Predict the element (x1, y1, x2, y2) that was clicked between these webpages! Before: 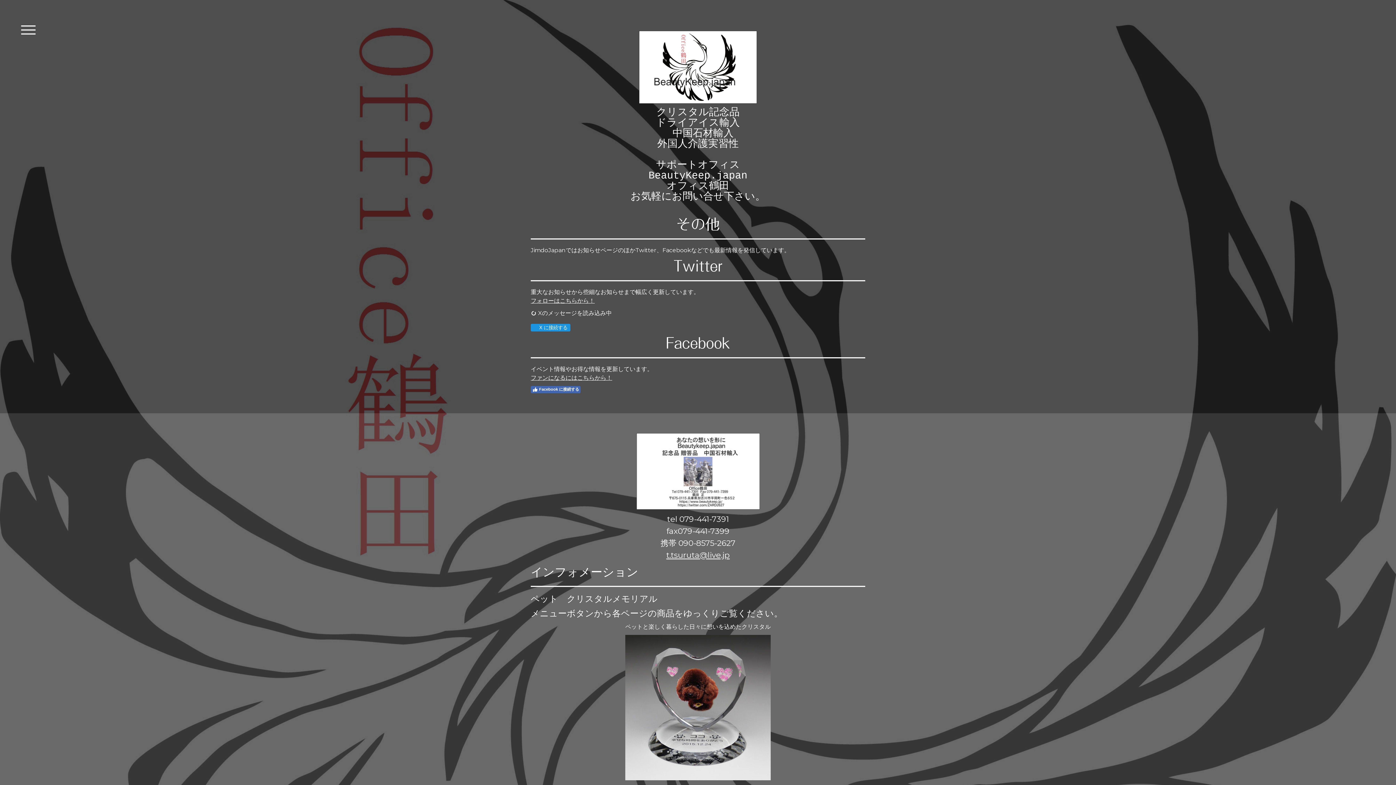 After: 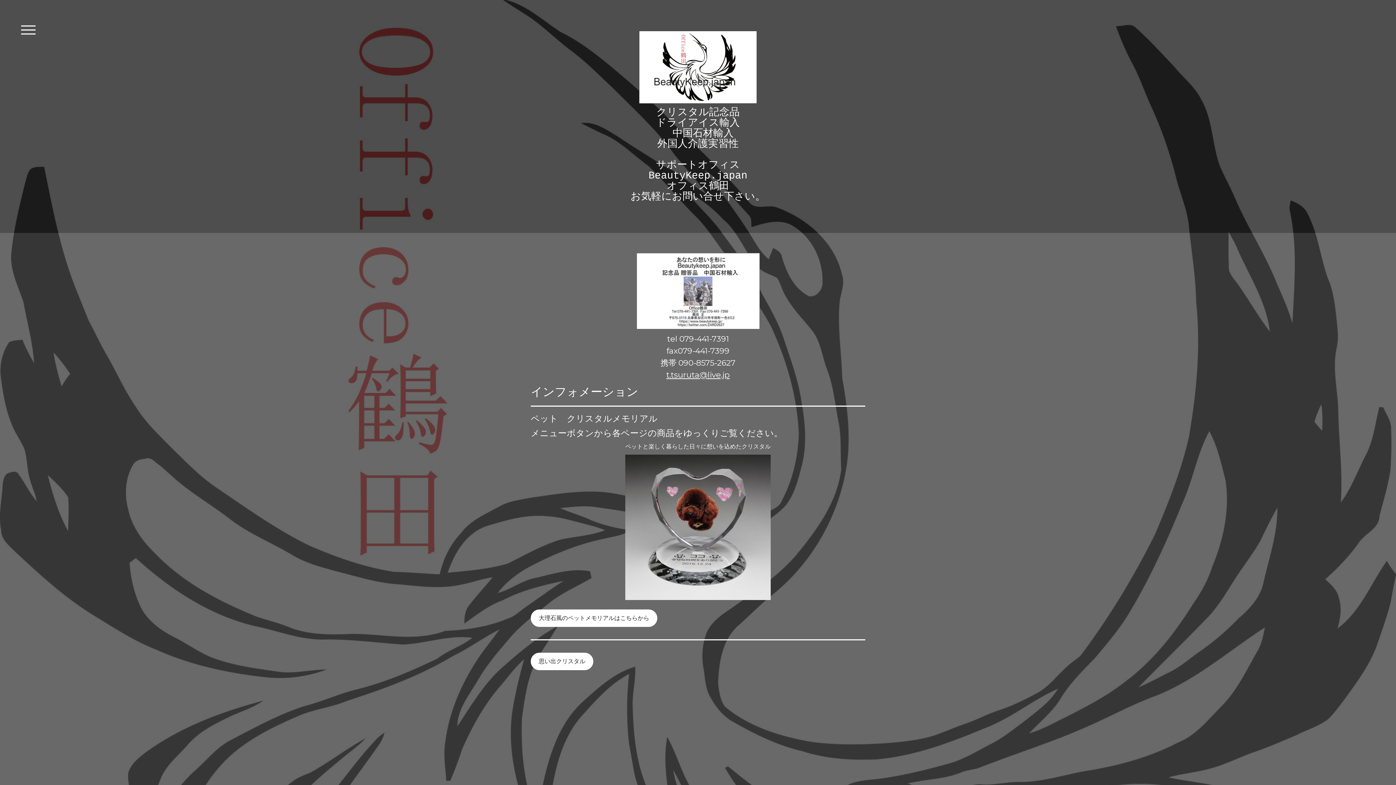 Action: bbox: (530, 107, 865, 202) label: クリスタル記念品
ドライアイス輸入
　中国石材輸入
外国人介護実習性

サポートオフィス
BeautyKeep.japan
オフィス鶴田
お気軽にお問い合せ下さい。